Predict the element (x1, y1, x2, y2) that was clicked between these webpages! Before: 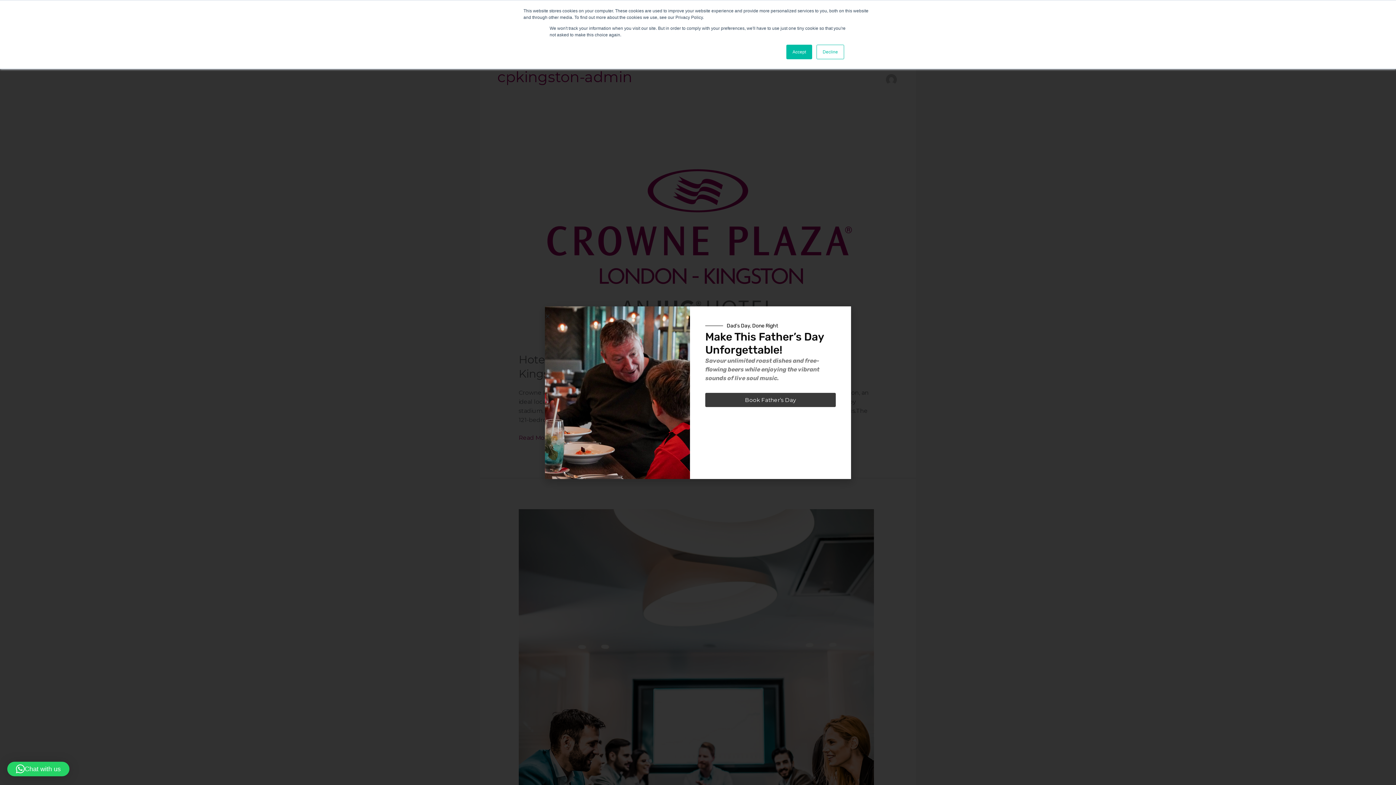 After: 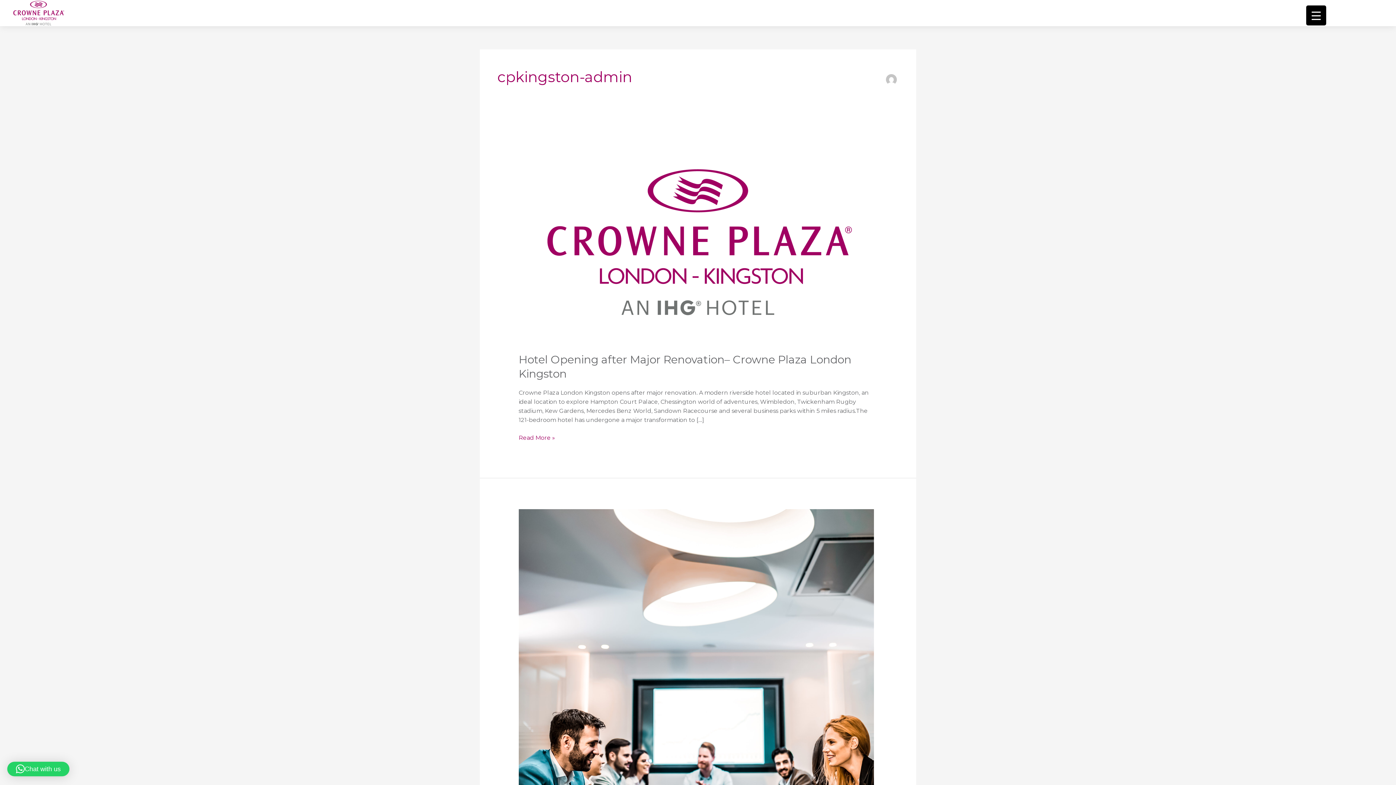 Action: label: Accept bbox: (786, 44, 812, 59)